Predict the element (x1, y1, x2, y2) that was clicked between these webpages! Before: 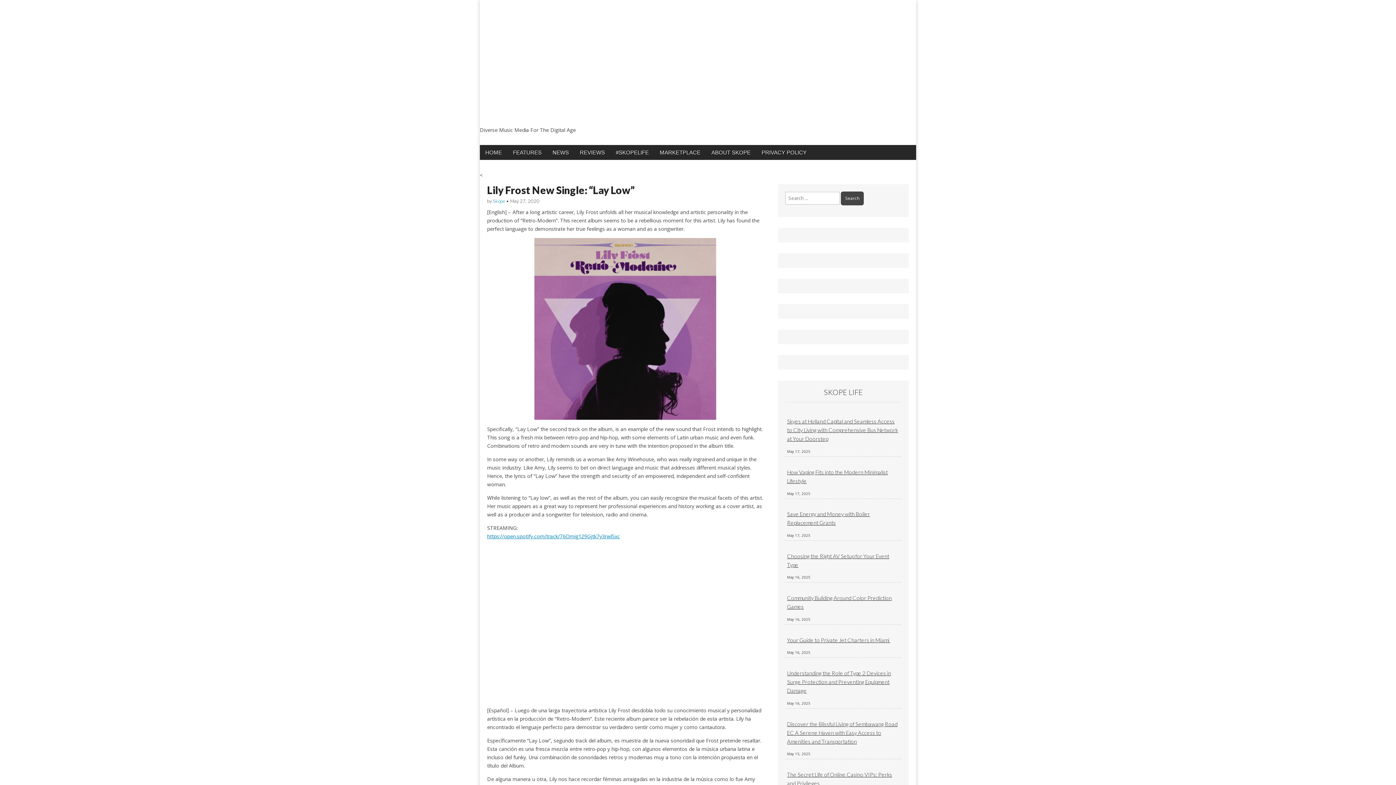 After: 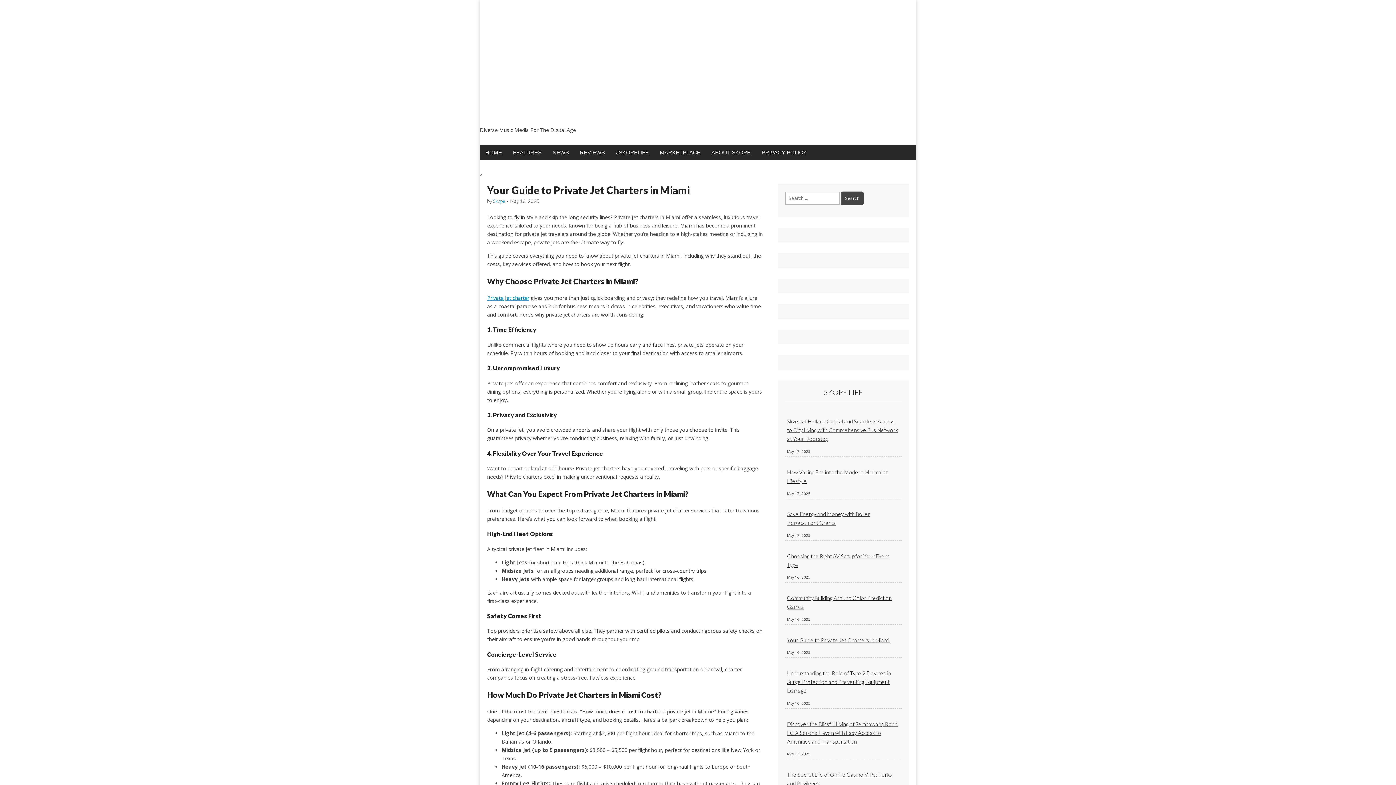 Action: bbox: (787, 636, 890, 643) label: Your Guide to Private Jet Charters in Miami 